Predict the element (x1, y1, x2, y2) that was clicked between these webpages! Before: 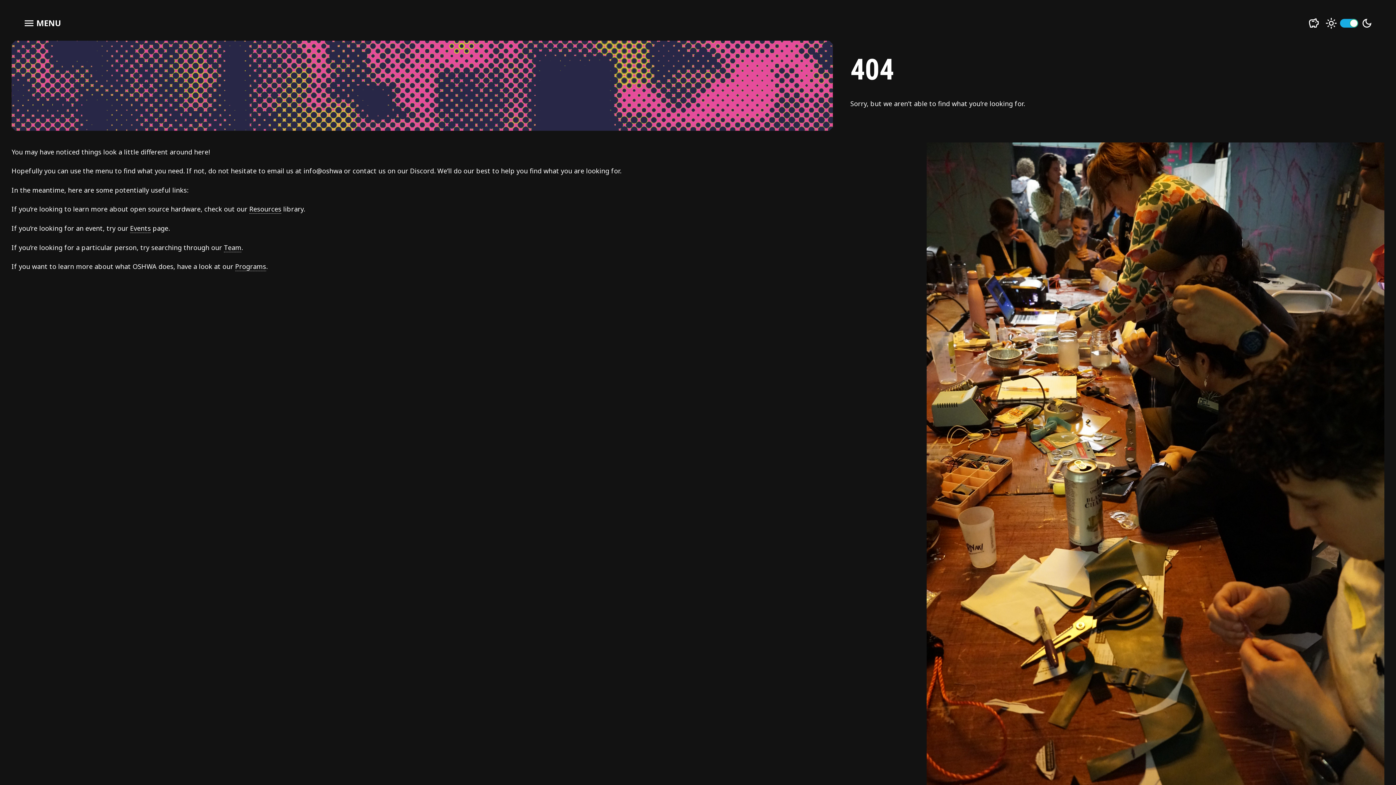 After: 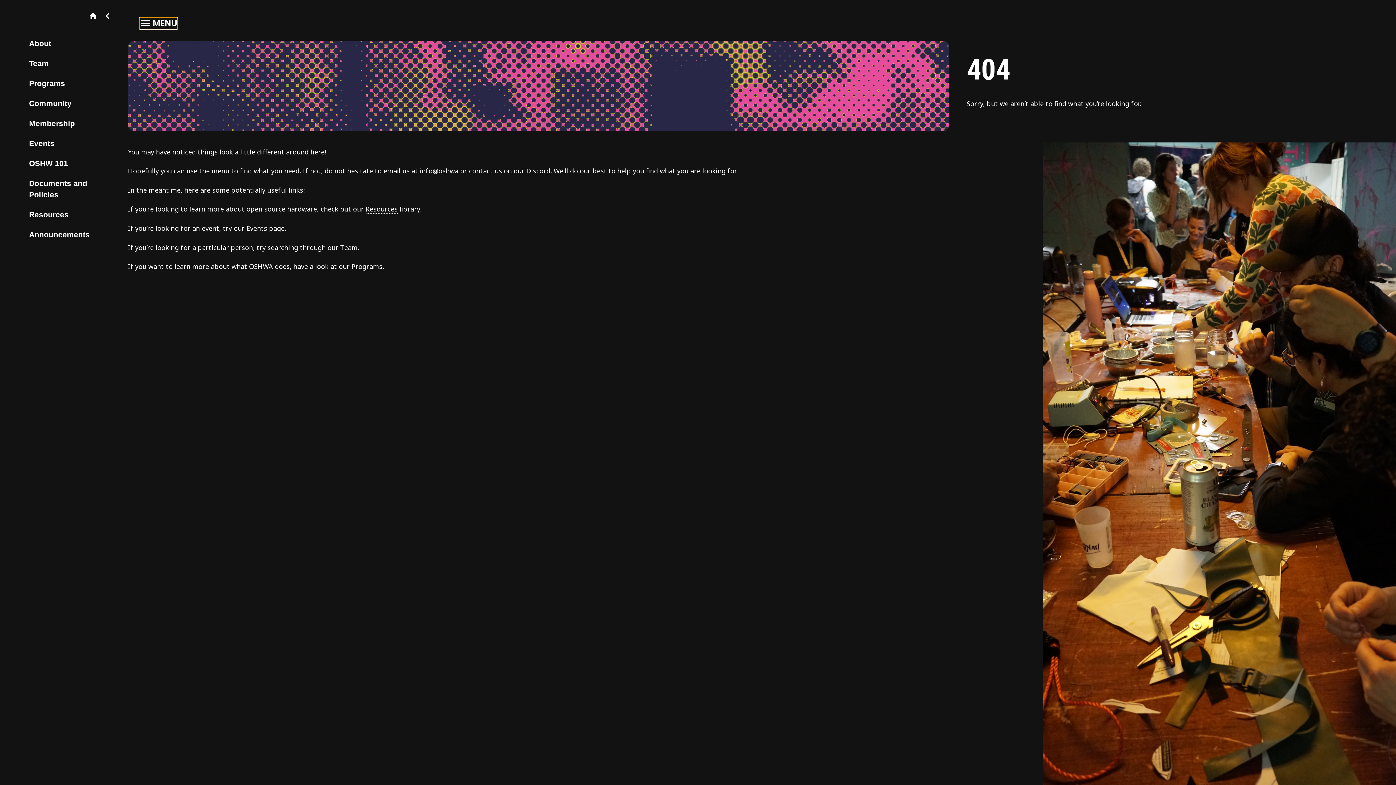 Action: bbox: (23, 17, 61, 29) label: menu
MENU